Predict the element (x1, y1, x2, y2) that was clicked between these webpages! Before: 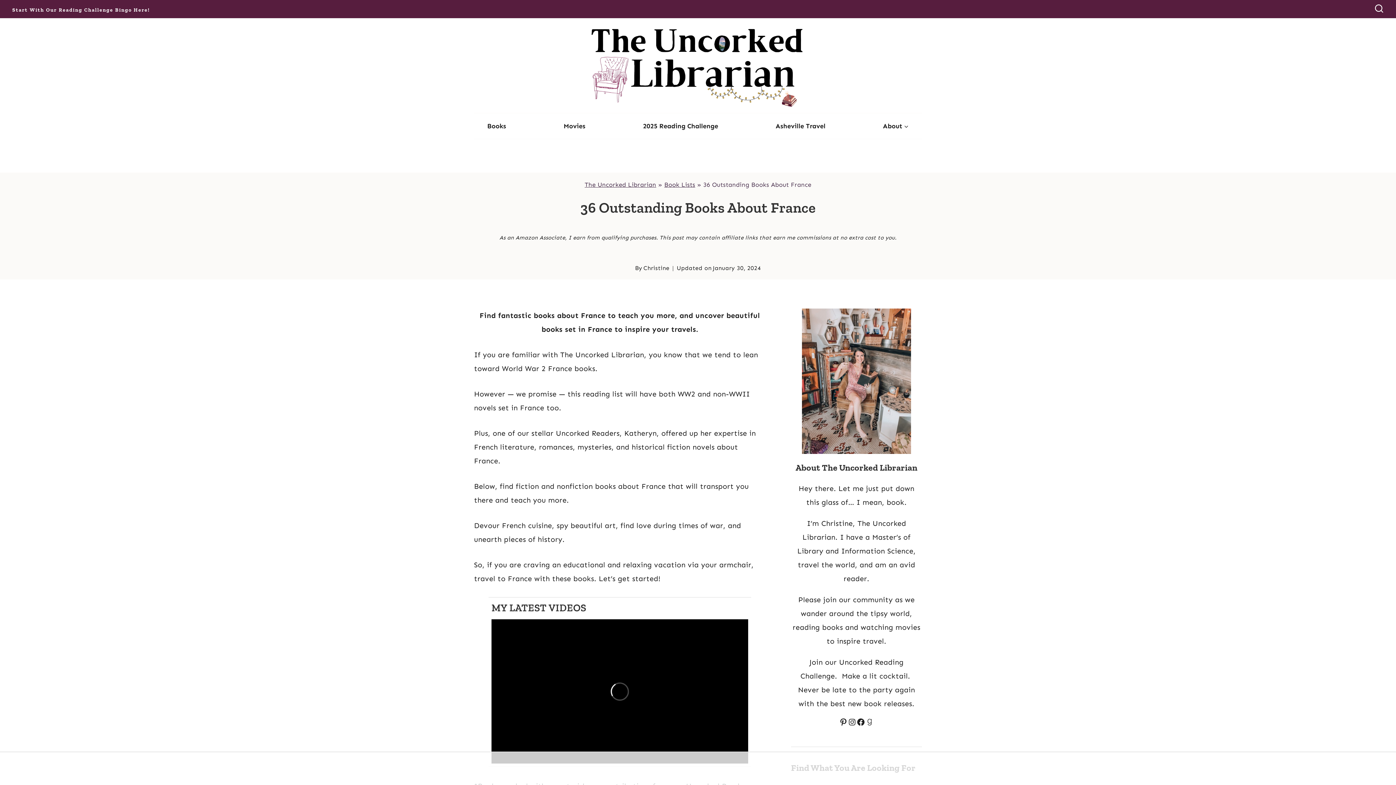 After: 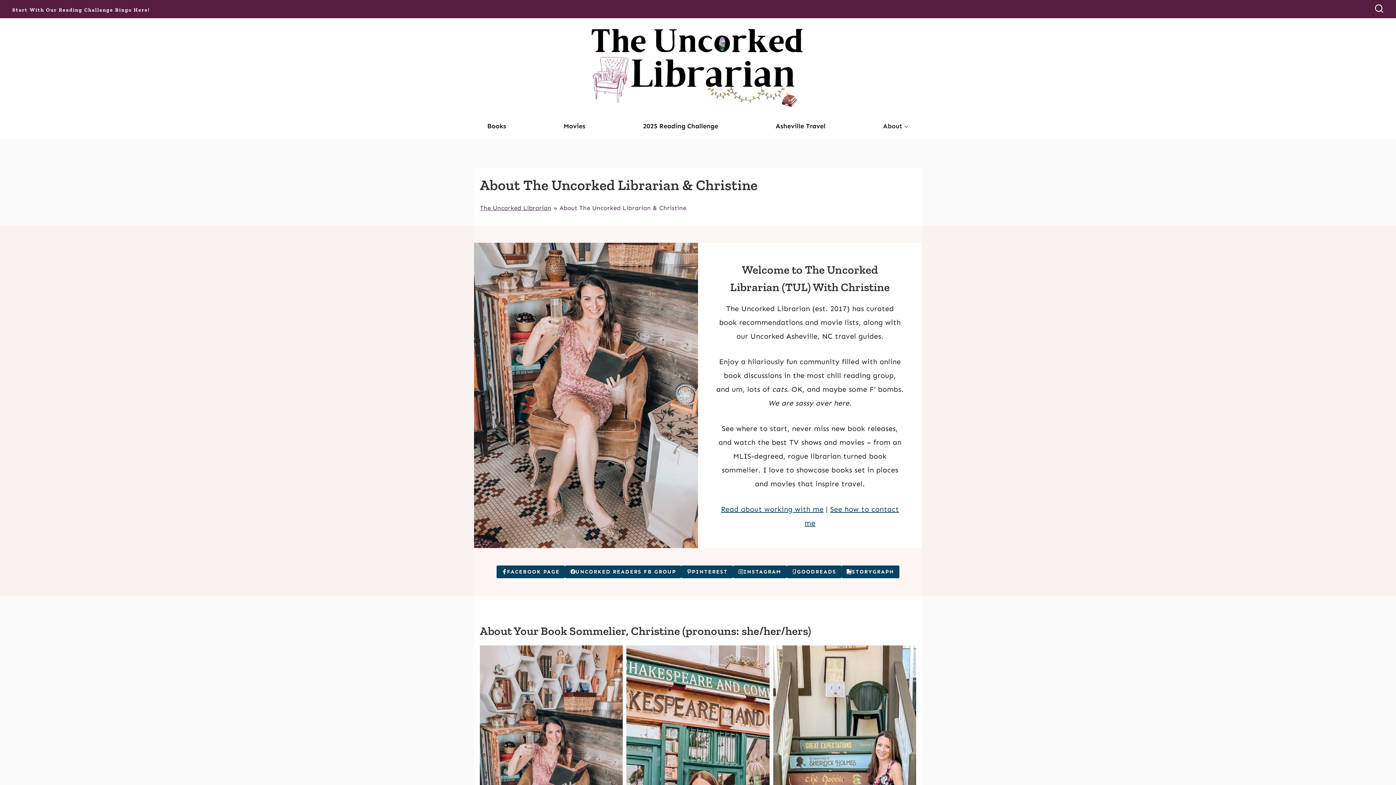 Action: bbox: (643, 264, 669, 271) label: Christine